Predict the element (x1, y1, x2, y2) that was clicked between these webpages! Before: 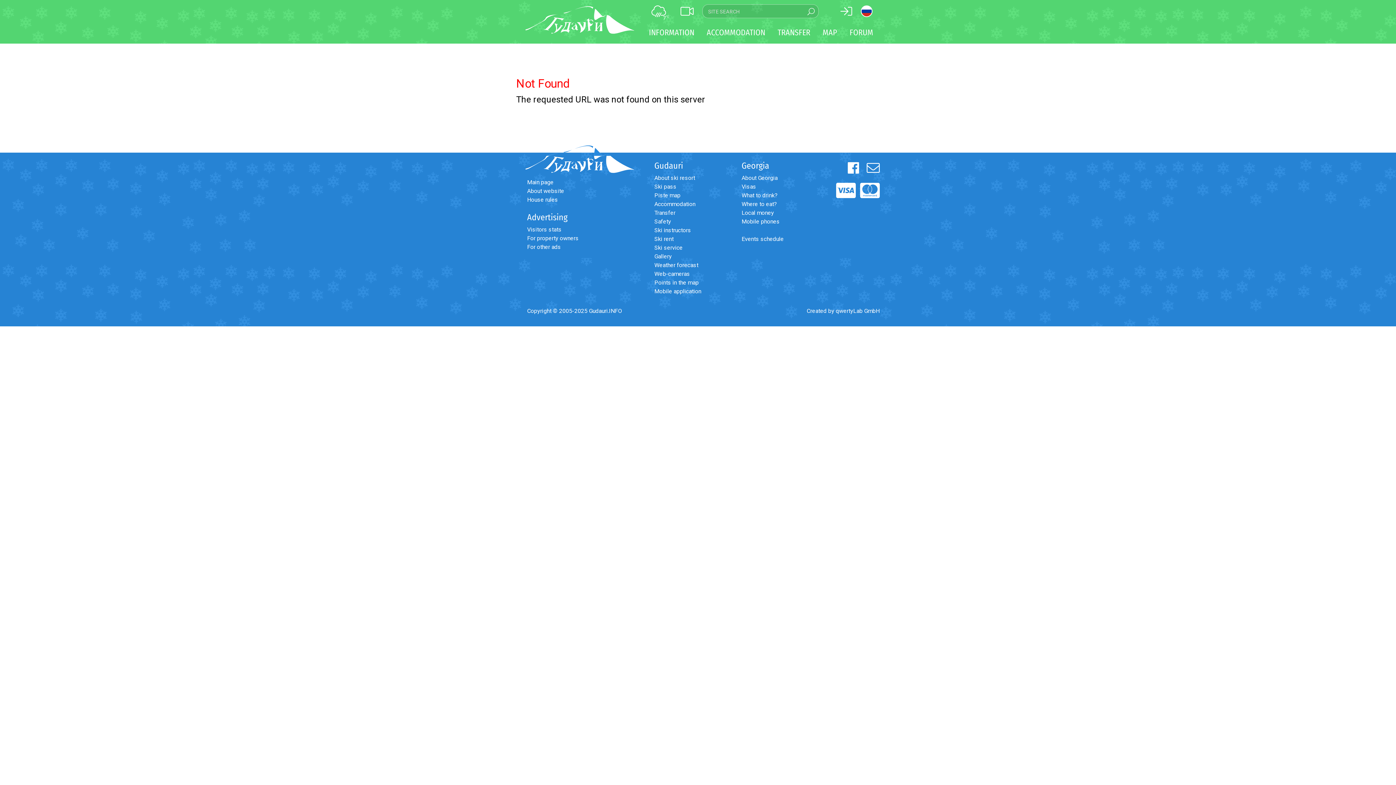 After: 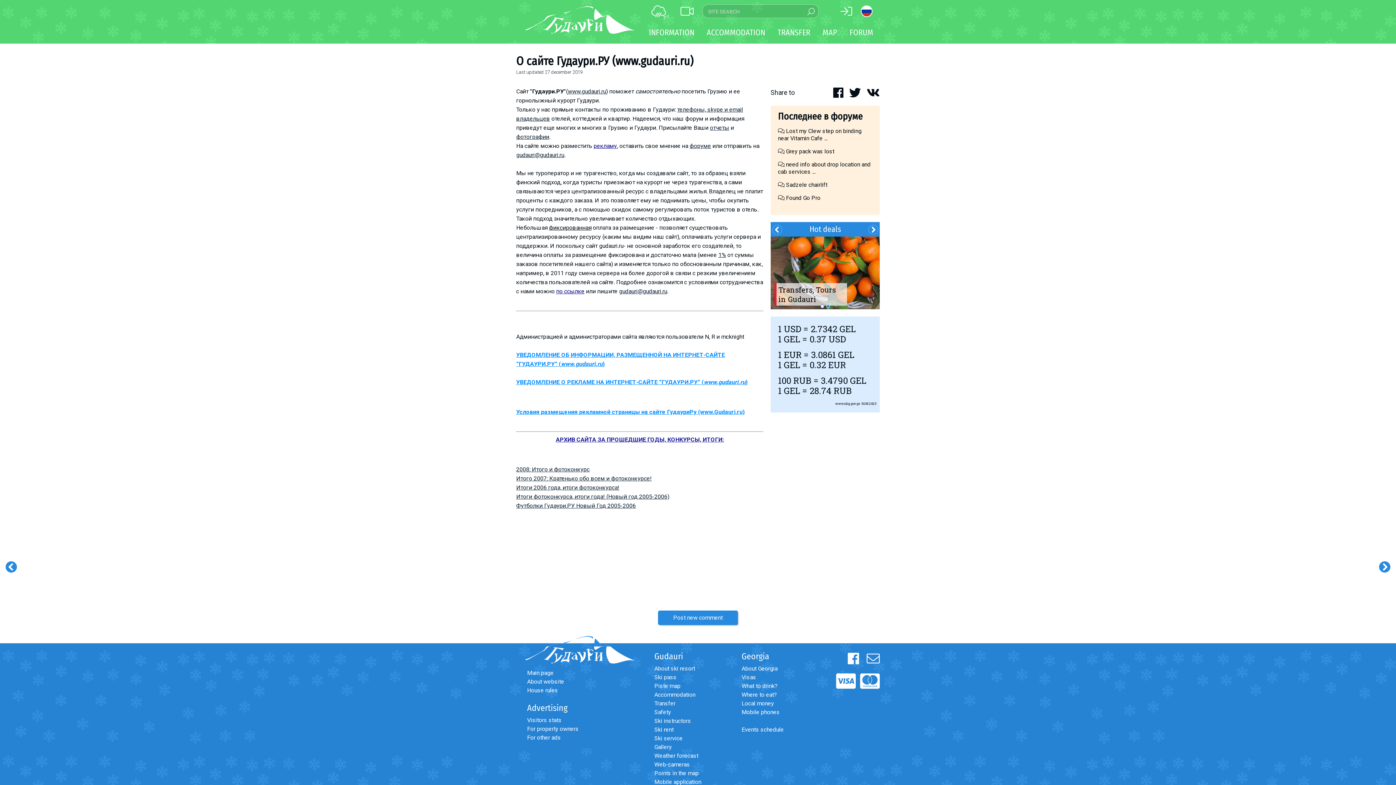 Action: bbox: (527, 187, 564, 194) label: About website